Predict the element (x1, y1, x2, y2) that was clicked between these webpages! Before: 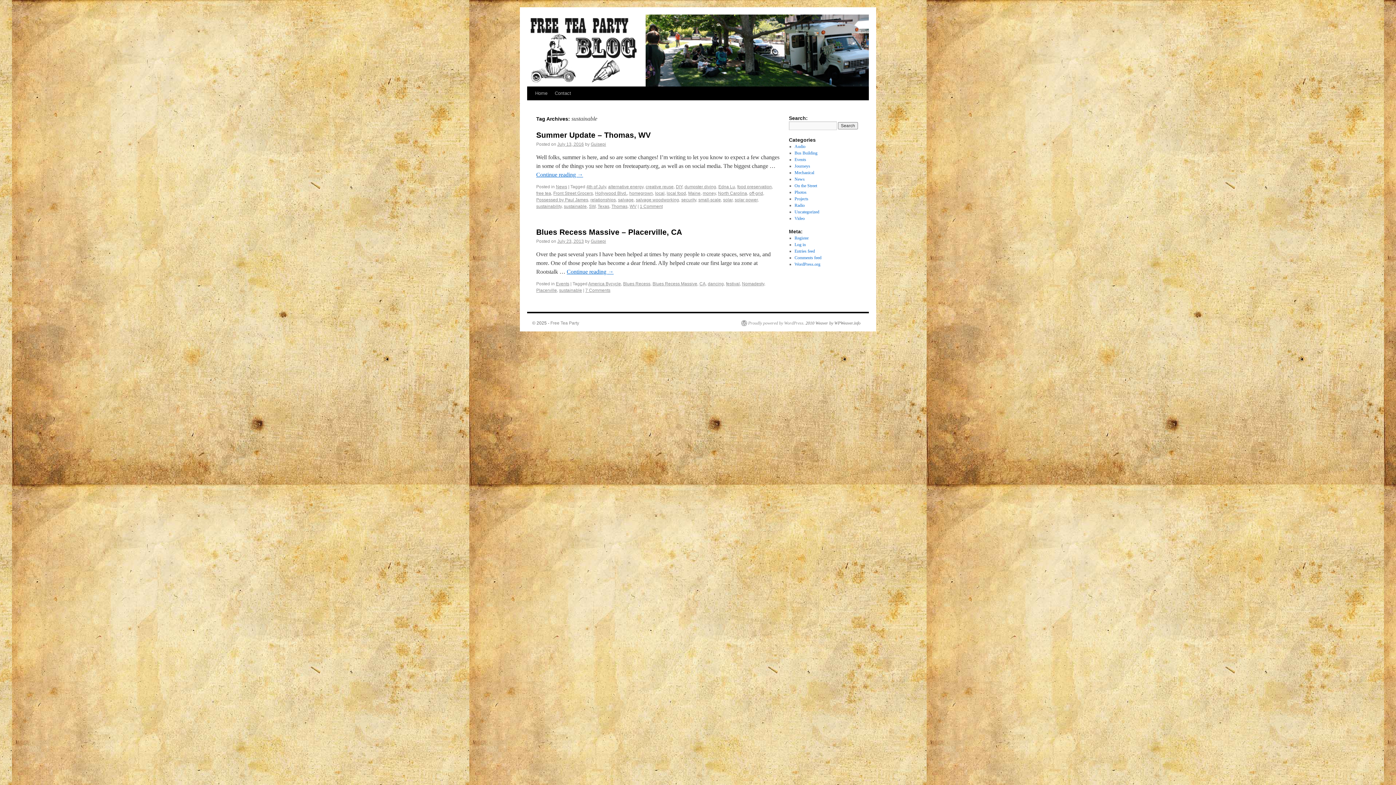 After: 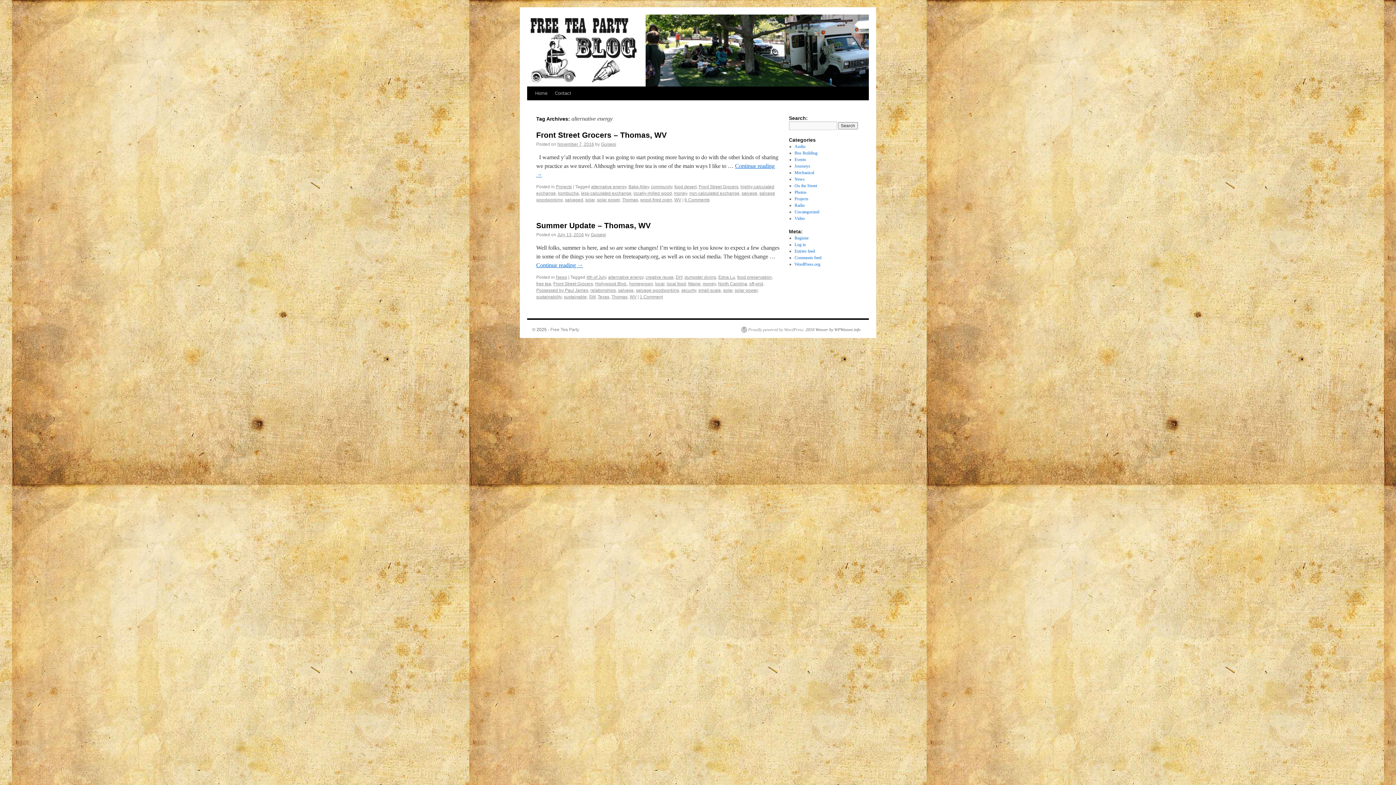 Action: bbox: (608, 184, 643, 189) label: alternative energy